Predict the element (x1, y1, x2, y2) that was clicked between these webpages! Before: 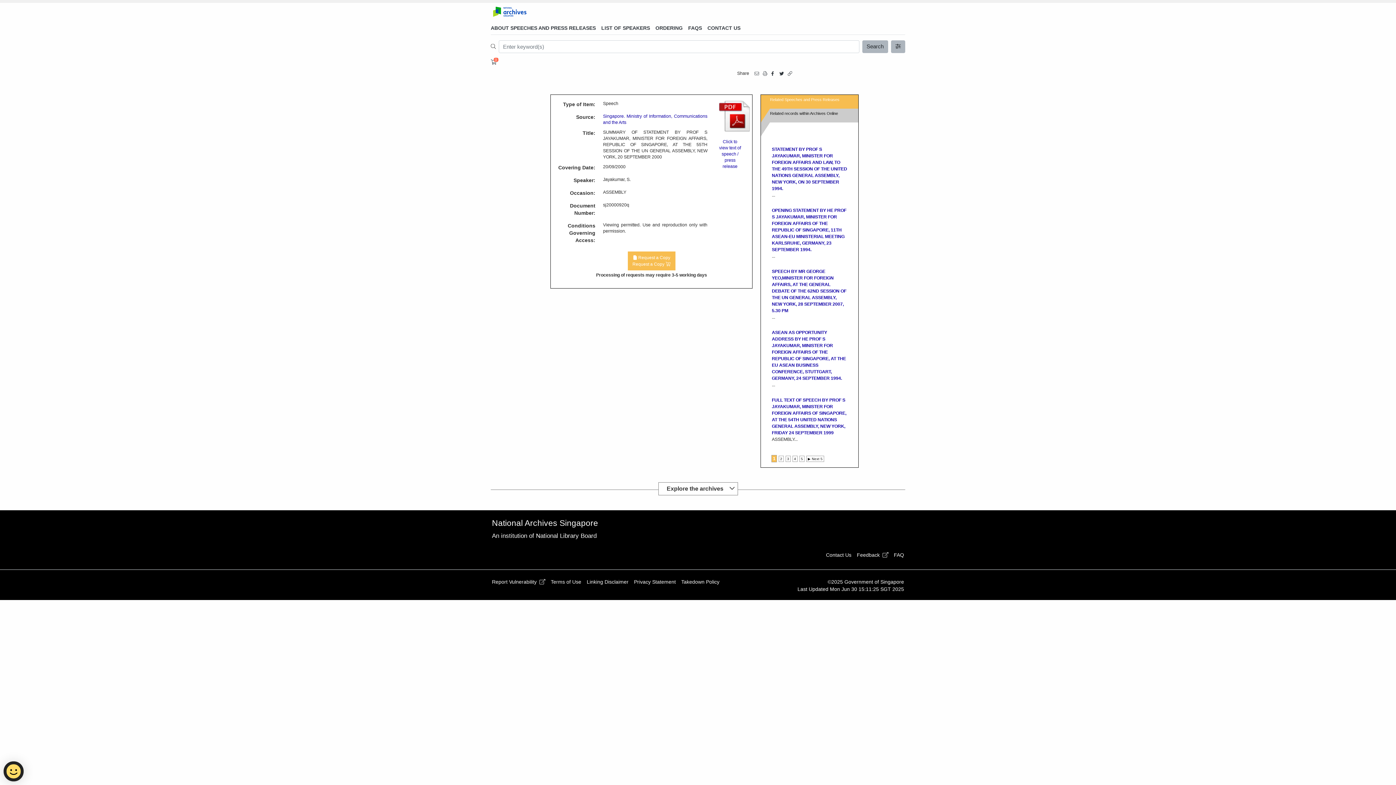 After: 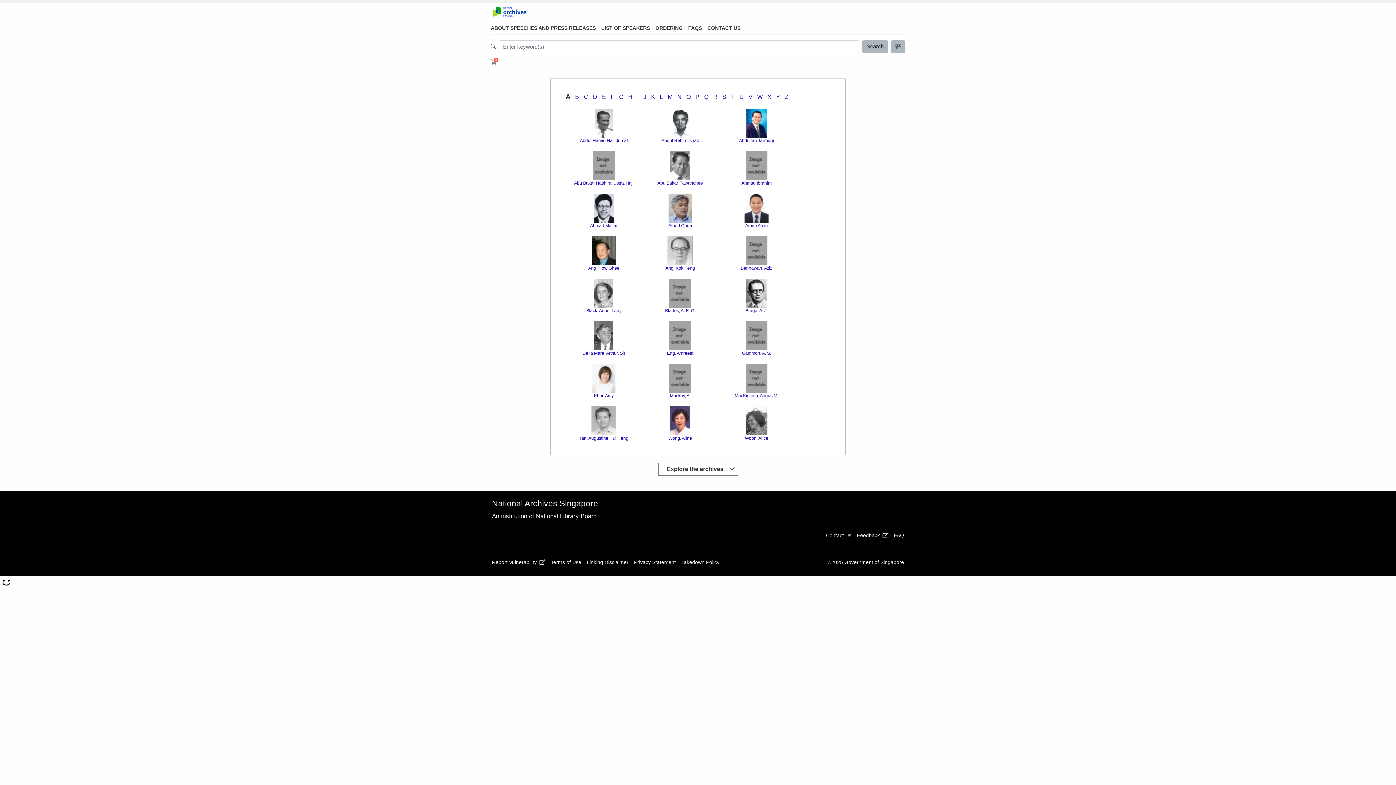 Action: bbox: (601, 21, 650, 34) label: LIST OF SPEAKERS